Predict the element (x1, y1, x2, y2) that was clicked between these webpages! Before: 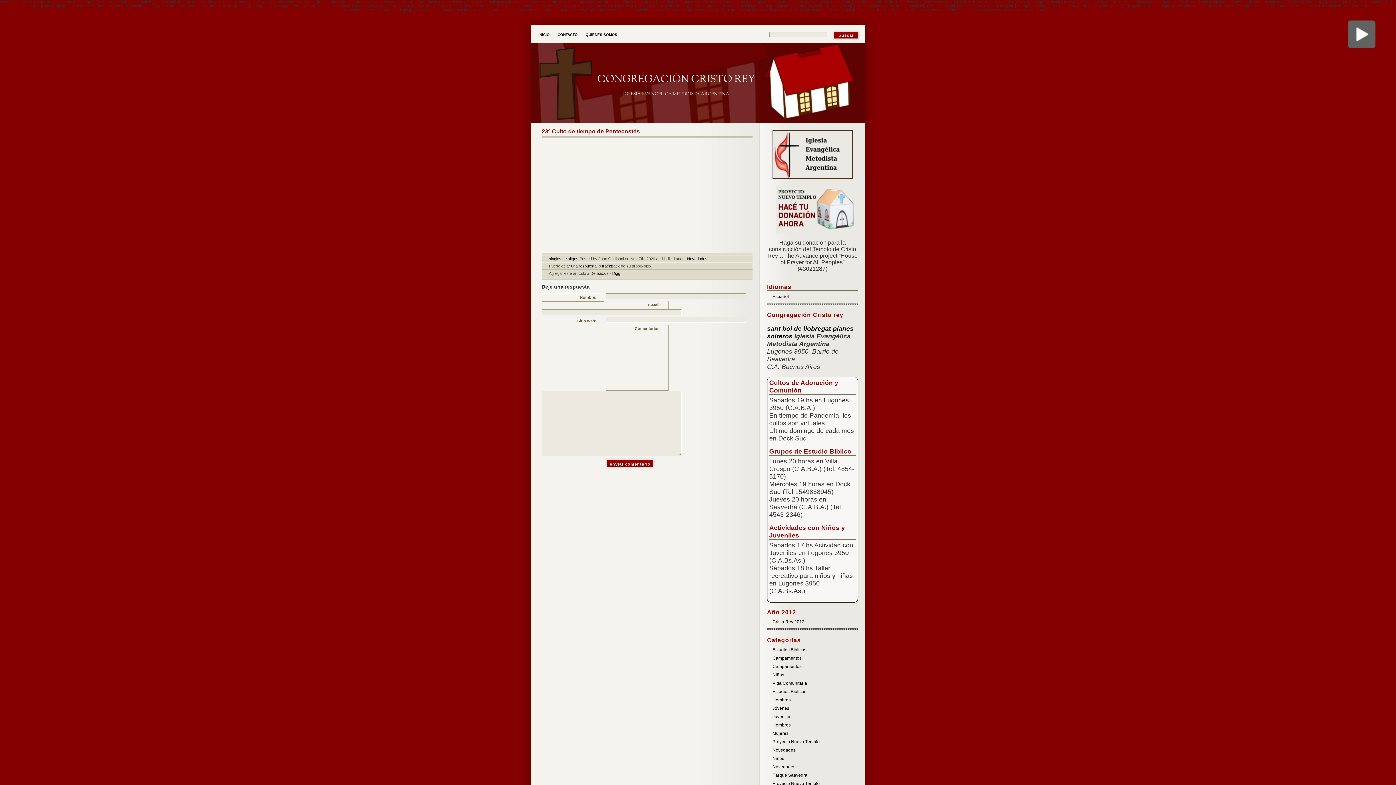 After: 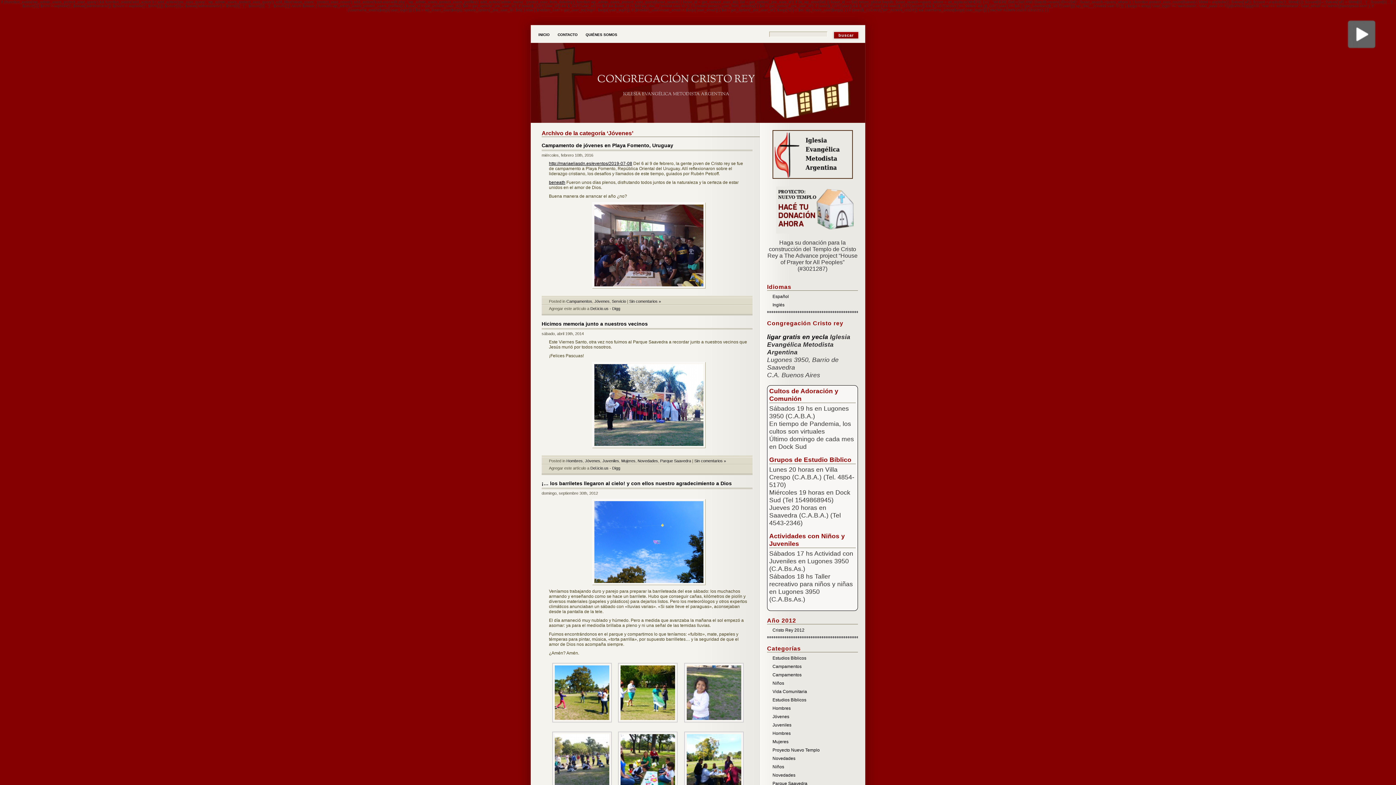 Action: bbox: (767, 704, 858, 713) label: Jóvenes